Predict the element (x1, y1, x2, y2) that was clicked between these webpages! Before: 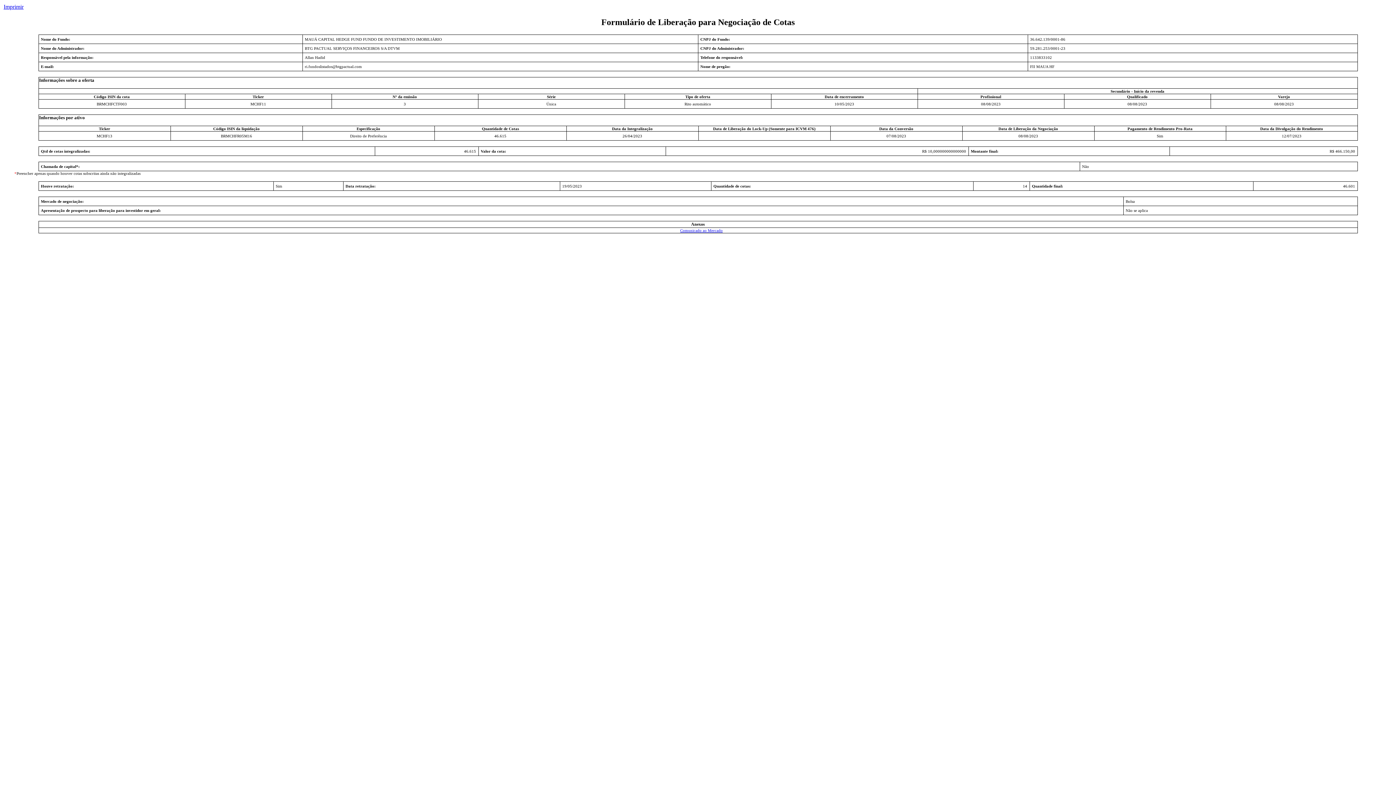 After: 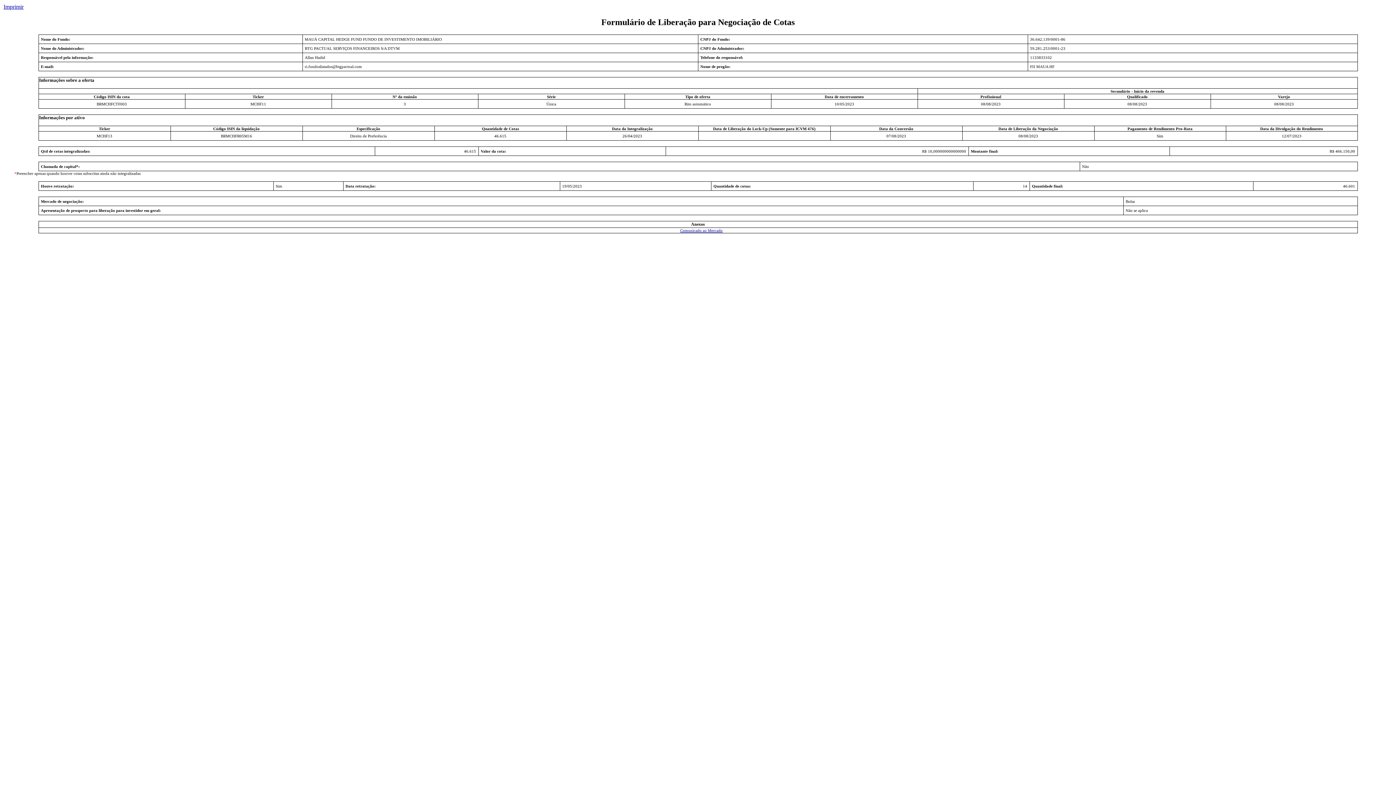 Action: label: Imprimir bbox: (3, 3, 23, 9)